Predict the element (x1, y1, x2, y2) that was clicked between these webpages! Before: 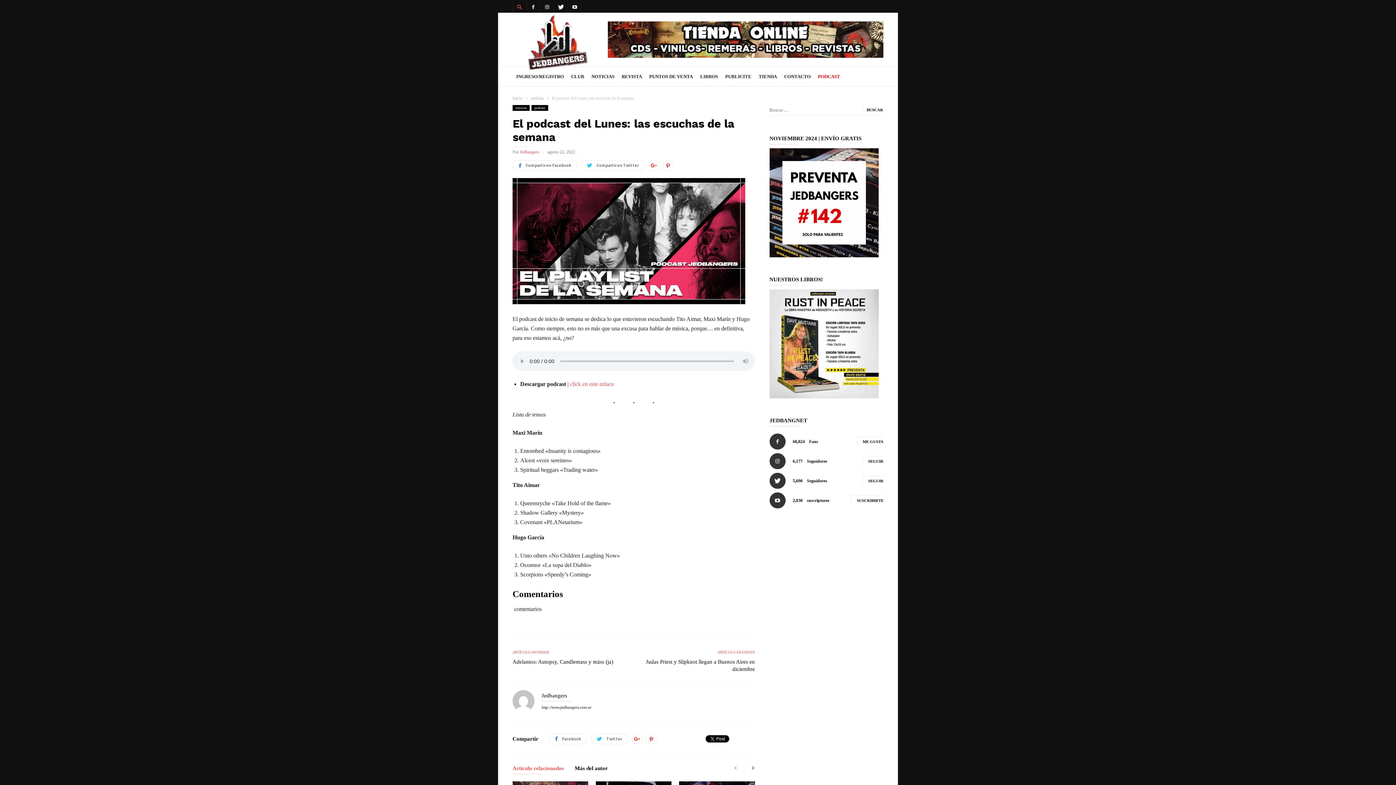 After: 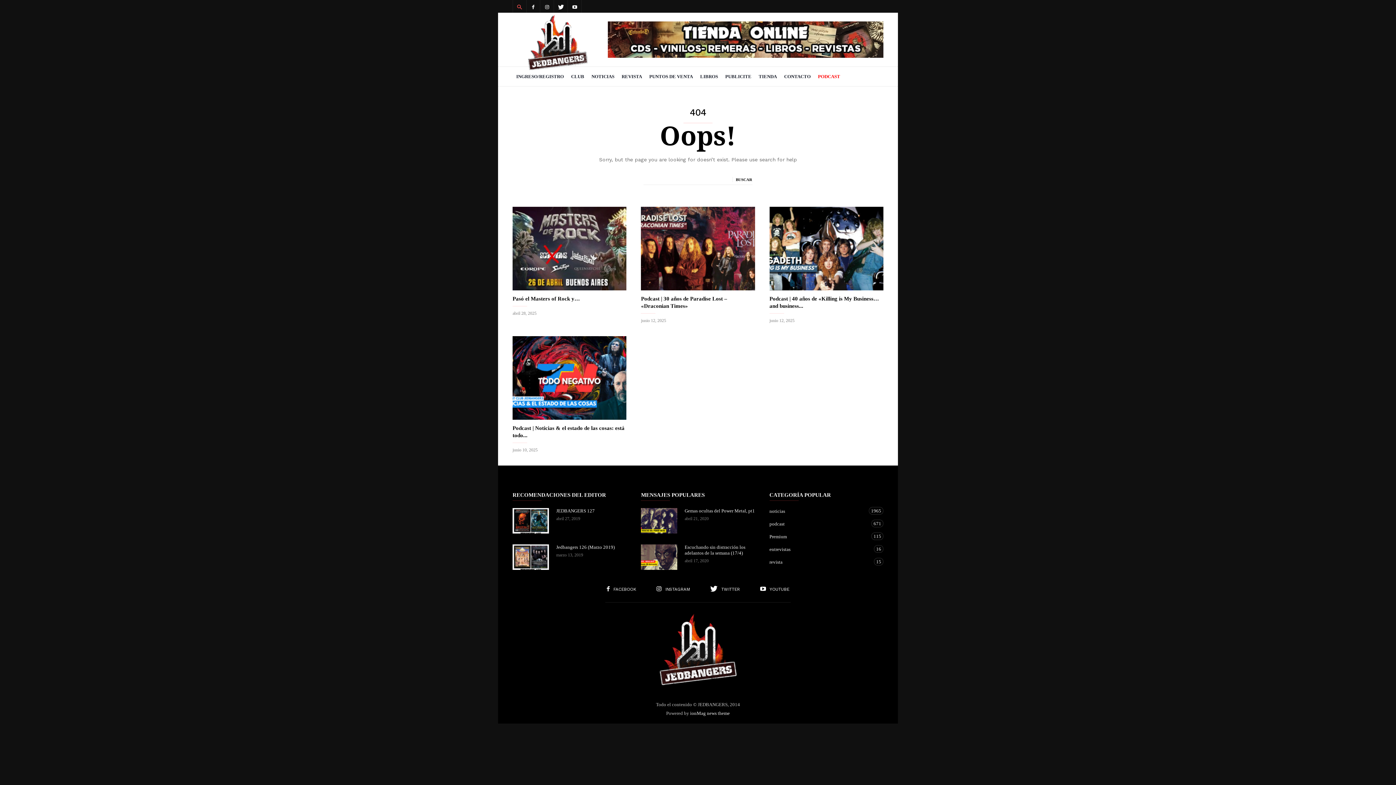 Action: label: CONTACTO bbox: (780, 66, 814, 86)